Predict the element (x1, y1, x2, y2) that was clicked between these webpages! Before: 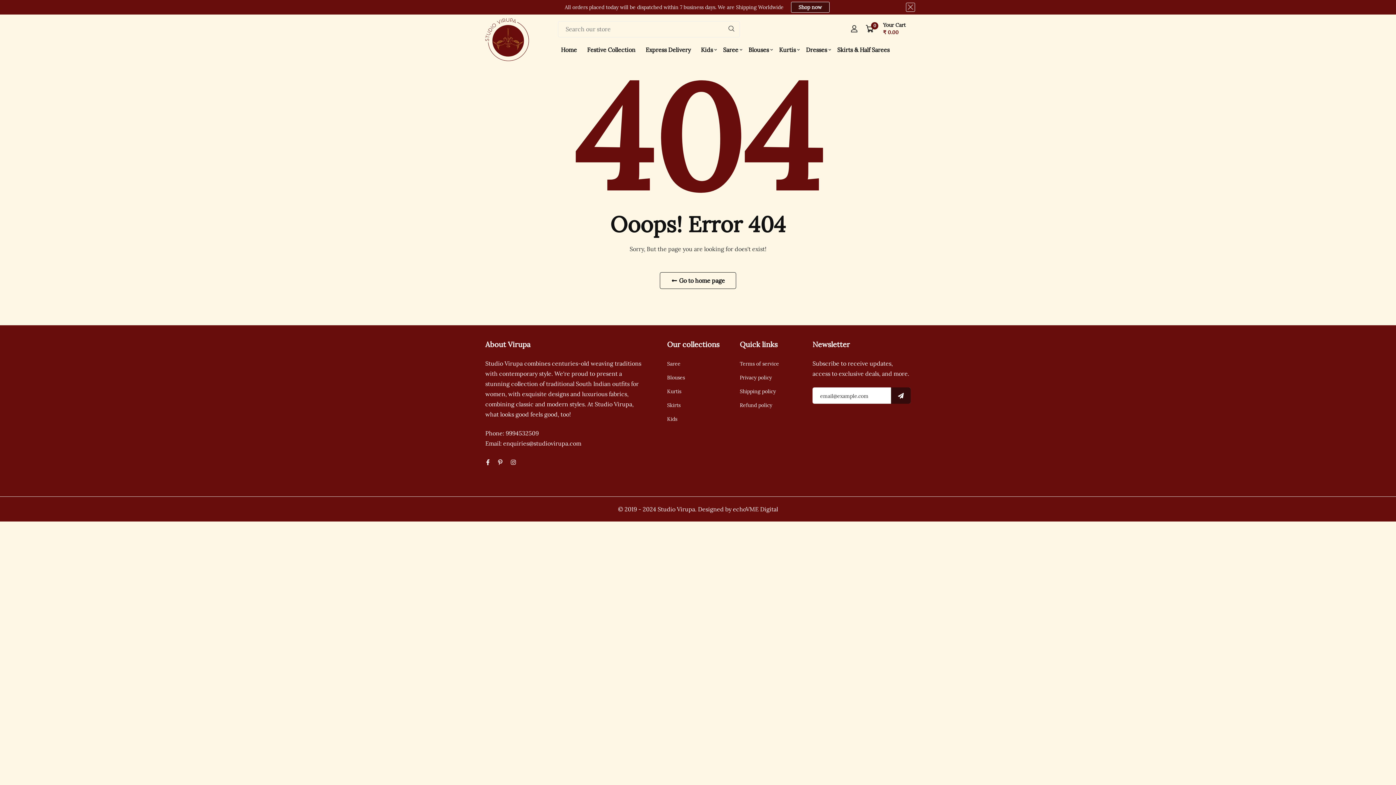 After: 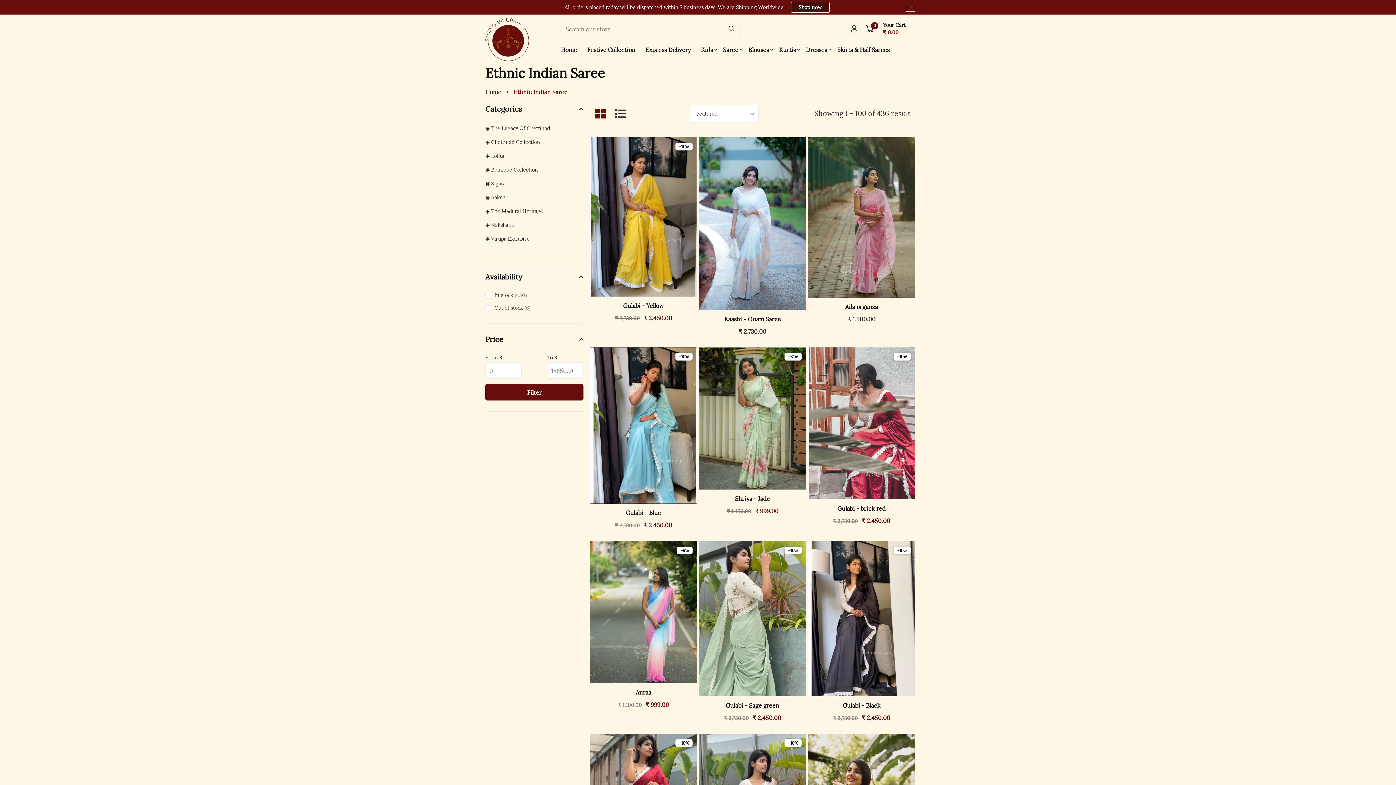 Action: bbox: (720, 37, 741, 58) label: Saree